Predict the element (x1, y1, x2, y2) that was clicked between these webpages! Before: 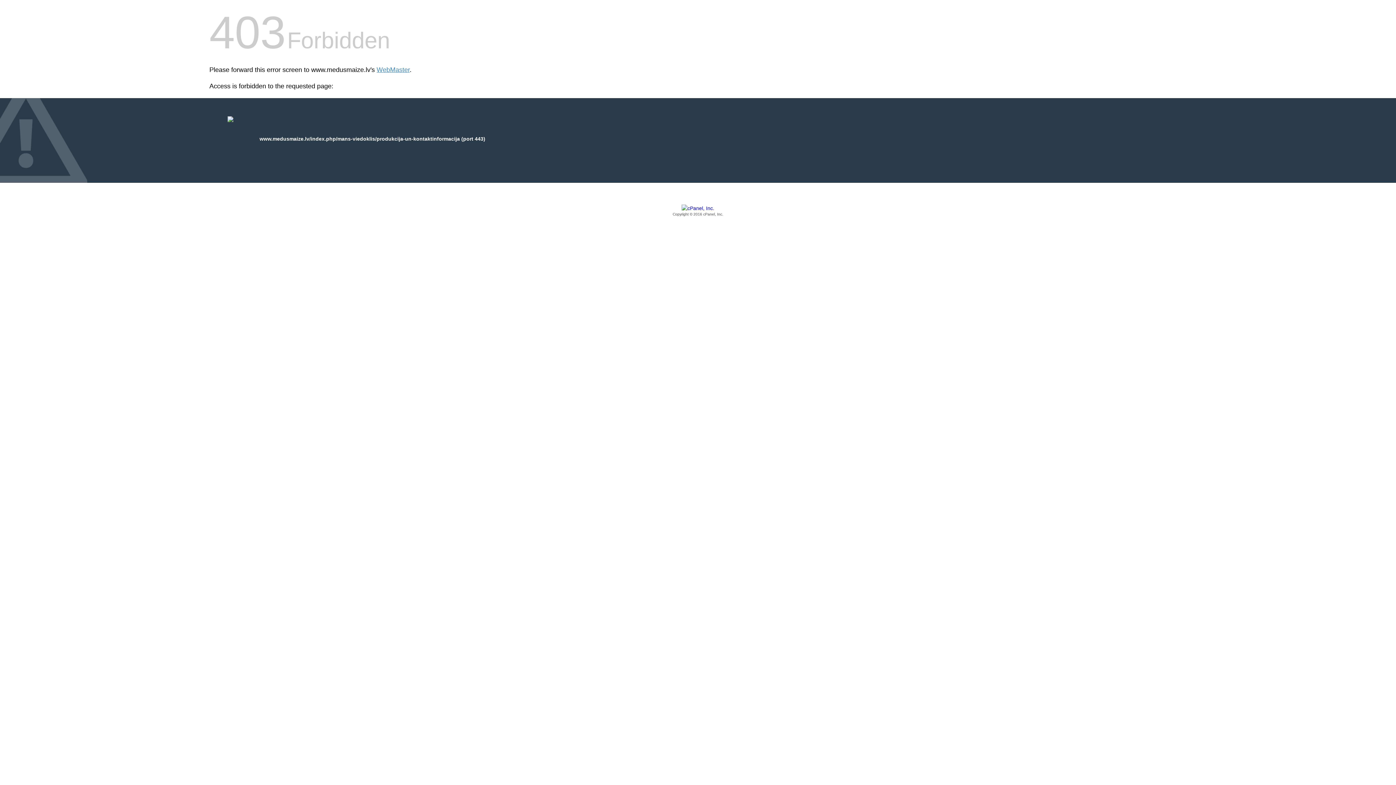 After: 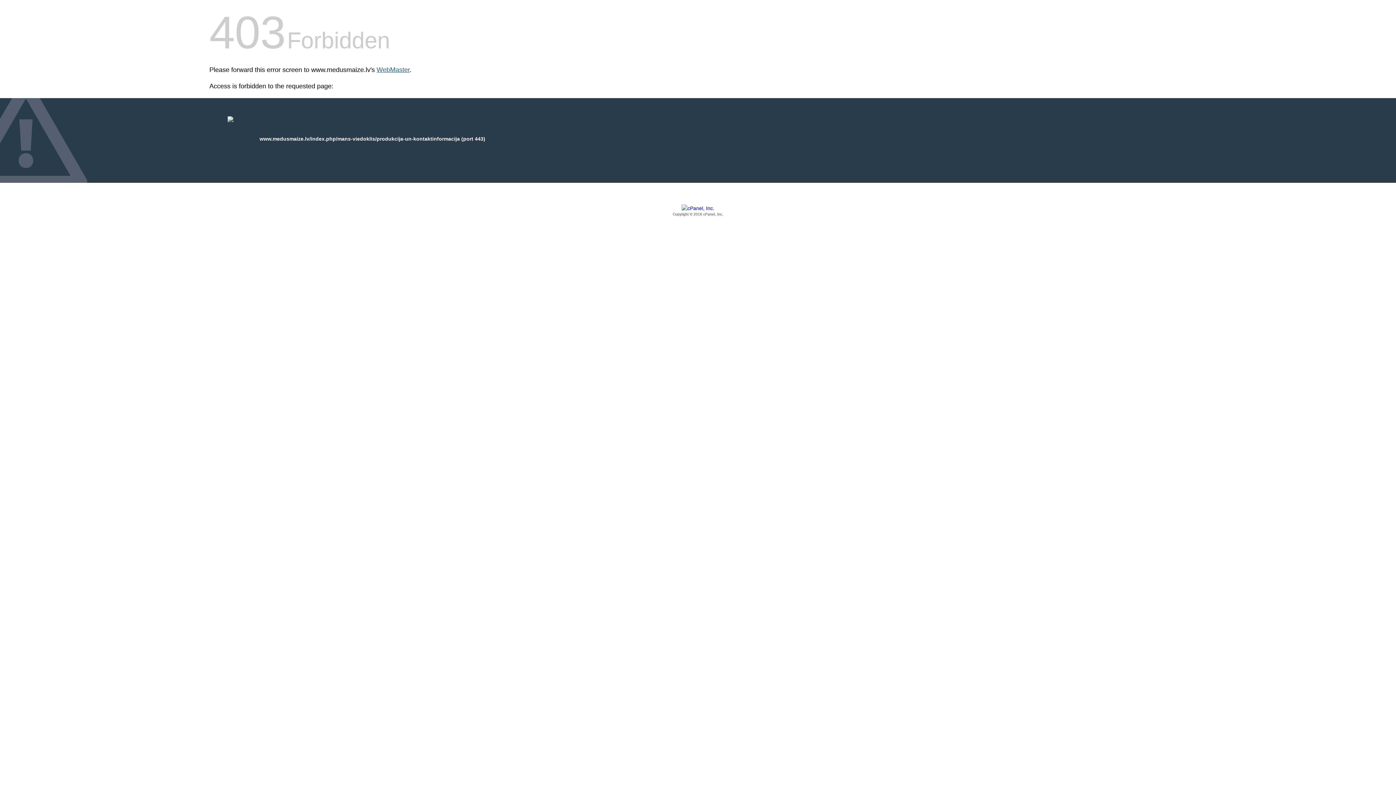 Action: label: WebMaster bbox: (376, 66, 409, 73)